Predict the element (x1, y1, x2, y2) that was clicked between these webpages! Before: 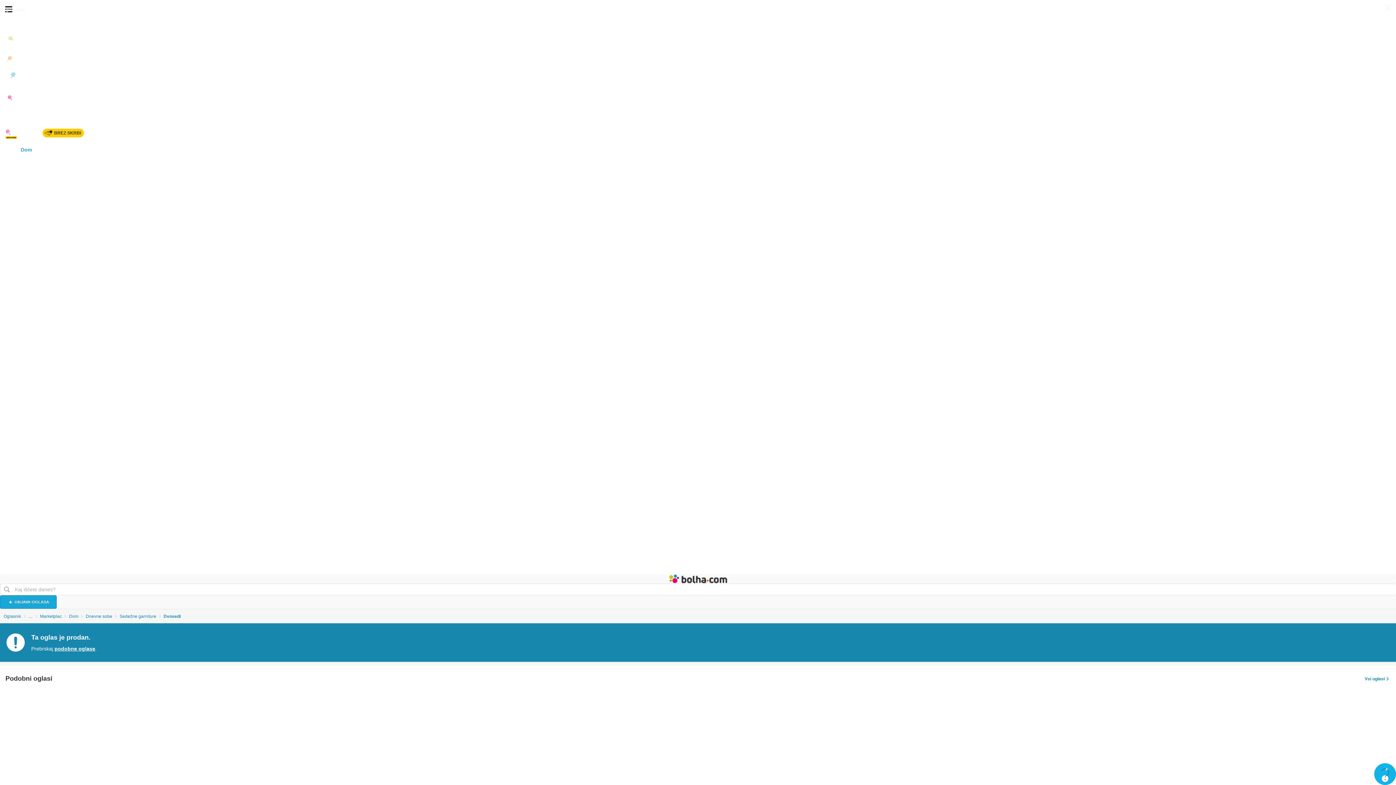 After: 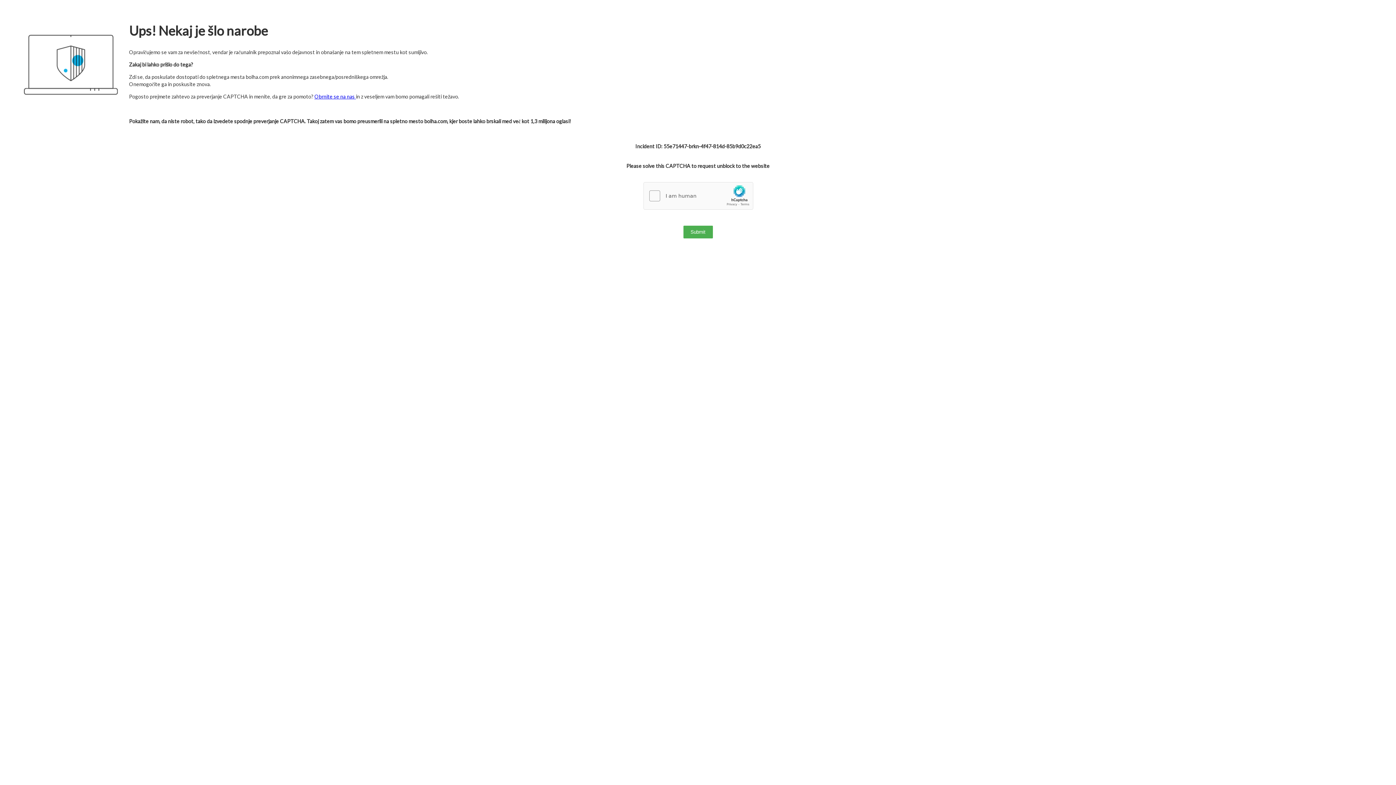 Action: bbox: (0, 595, 56, 609) label:  OBJAVA OGLASA